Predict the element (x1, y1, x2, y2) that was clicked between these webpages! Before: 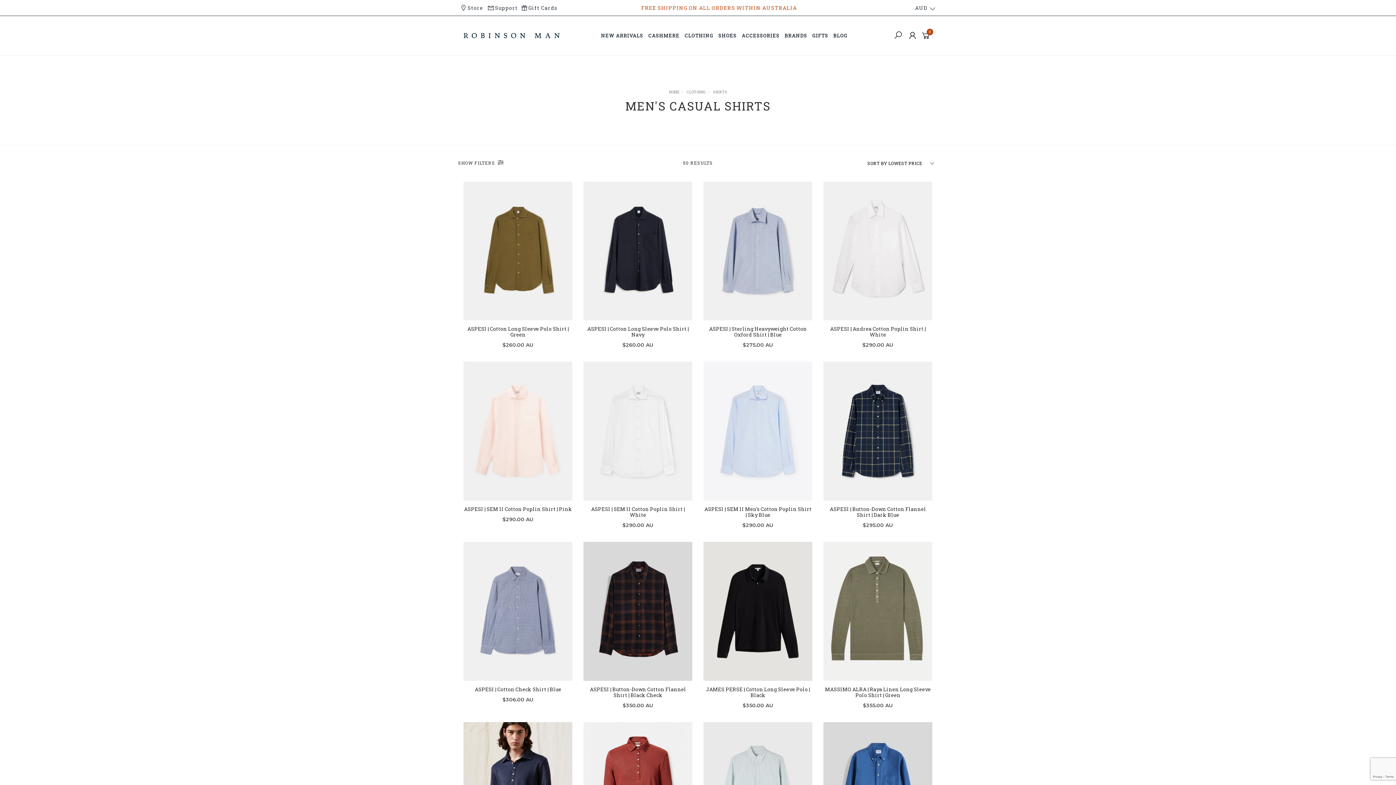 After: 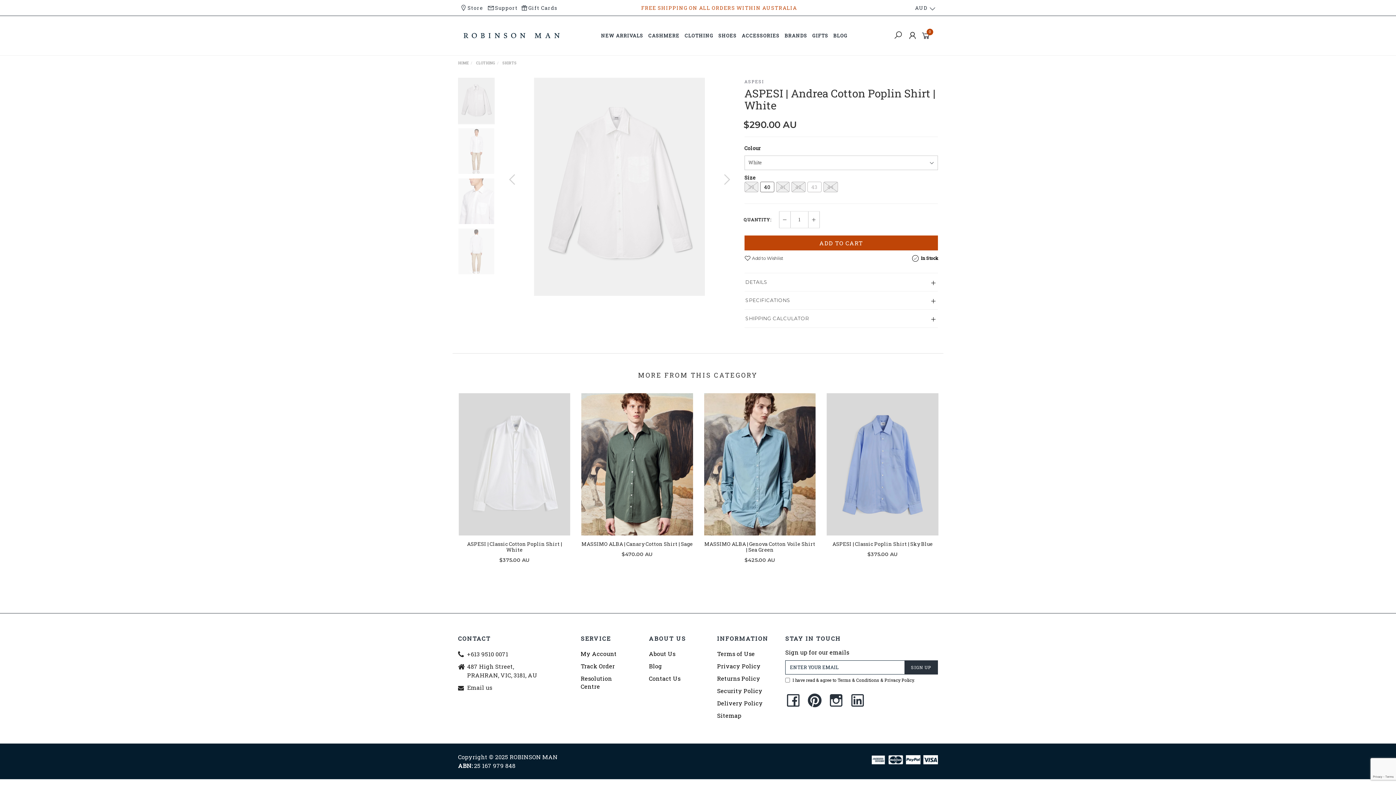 Action: bbox: (830, 325, 926, 338) label: ASPESI | Andrea Cotton Poplin Shirt | White